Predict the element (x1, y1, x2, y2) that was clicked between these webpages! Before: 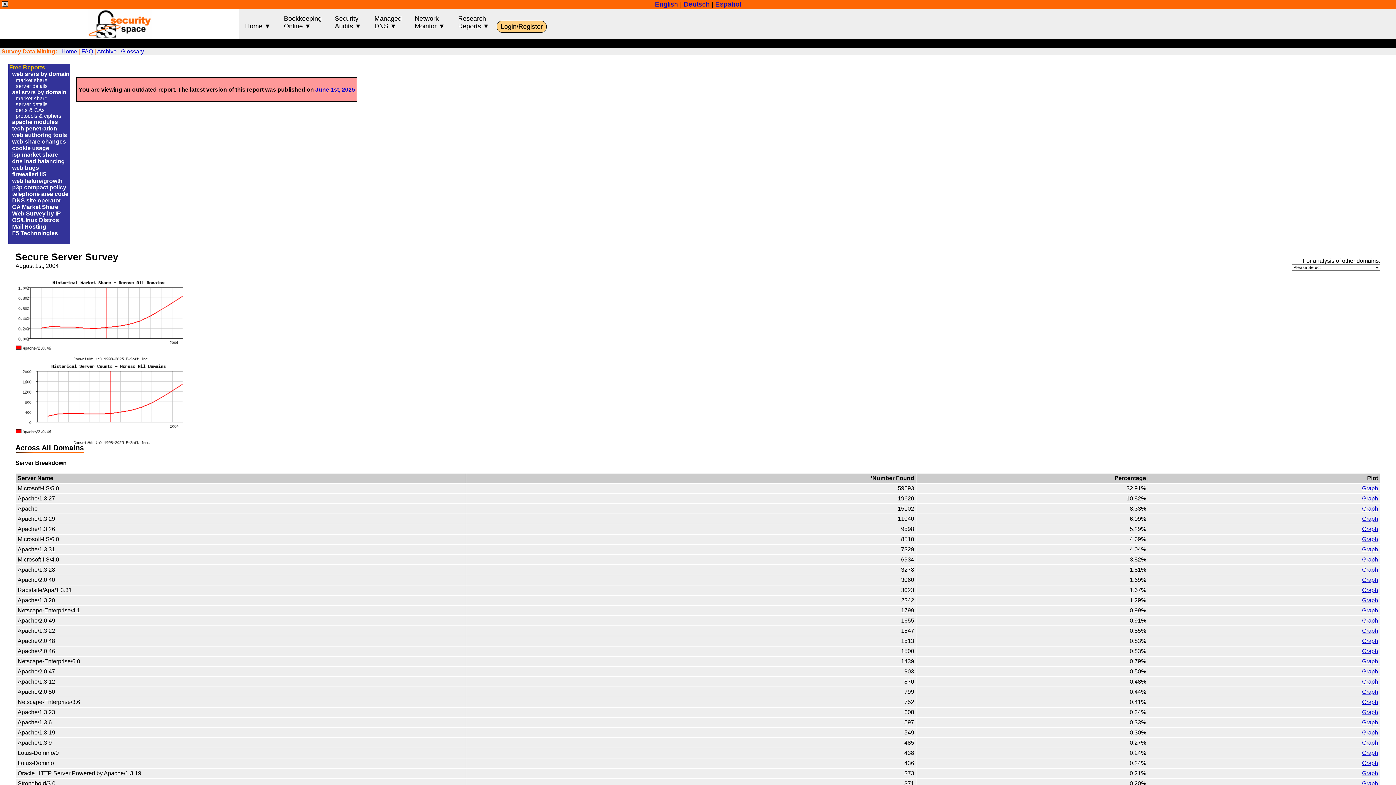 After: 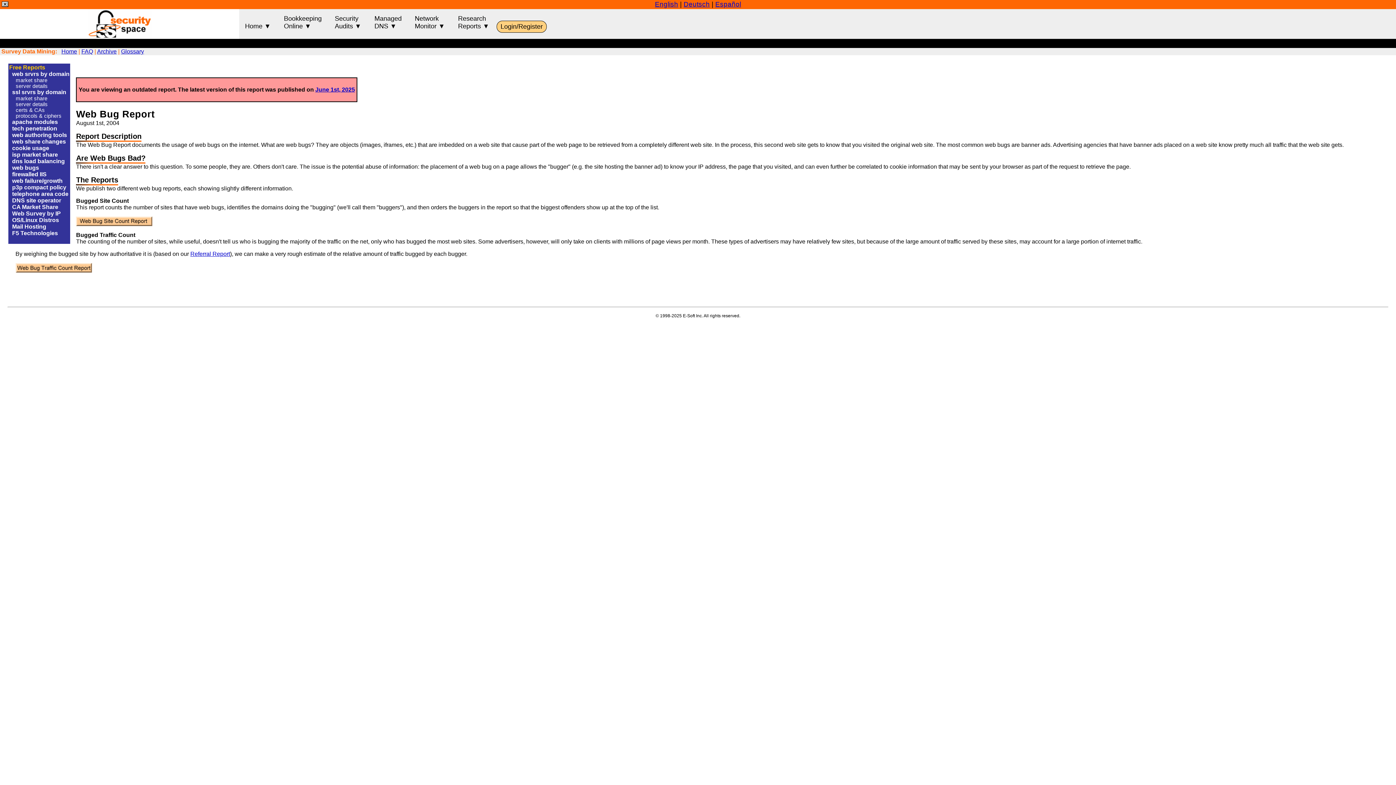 Action: label: web bugs bbox: (12, 164, 39, 171)